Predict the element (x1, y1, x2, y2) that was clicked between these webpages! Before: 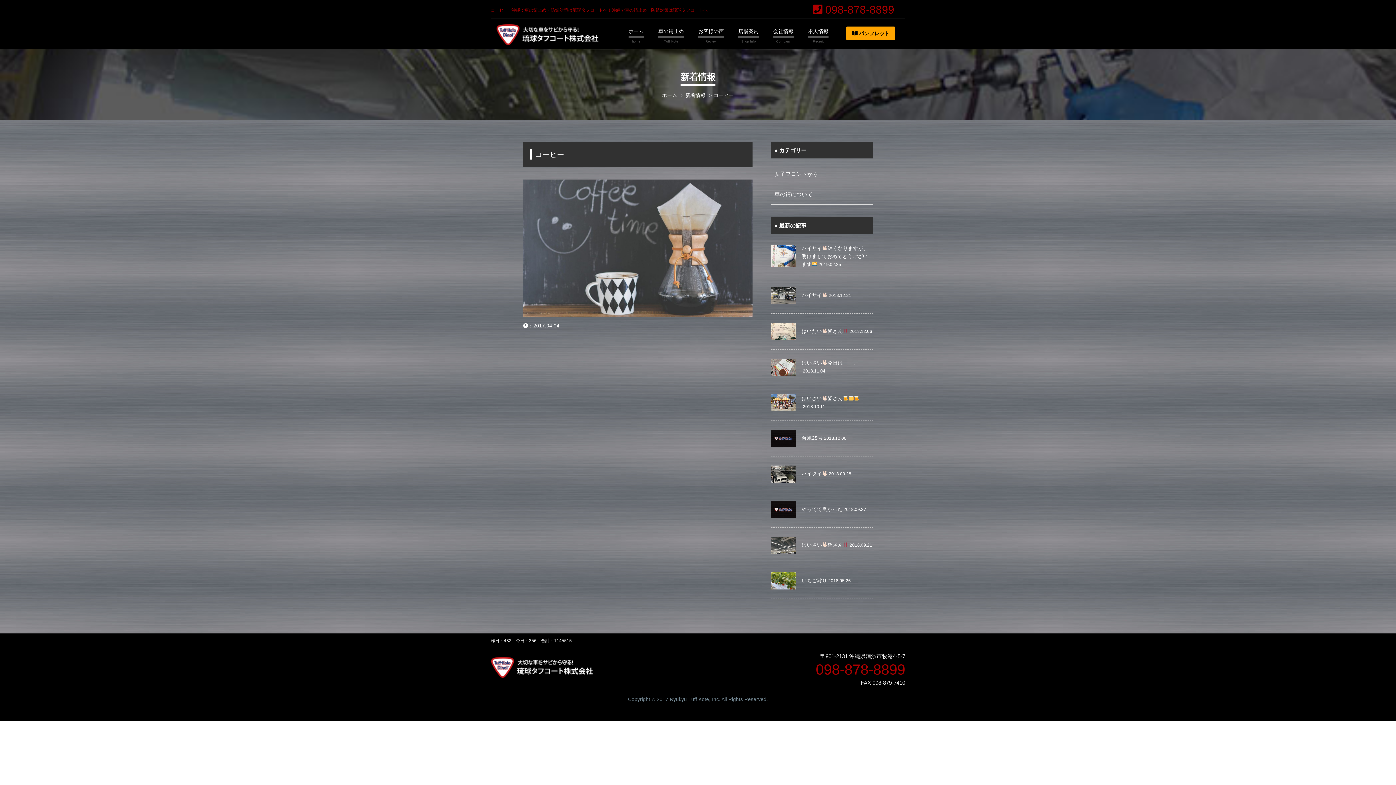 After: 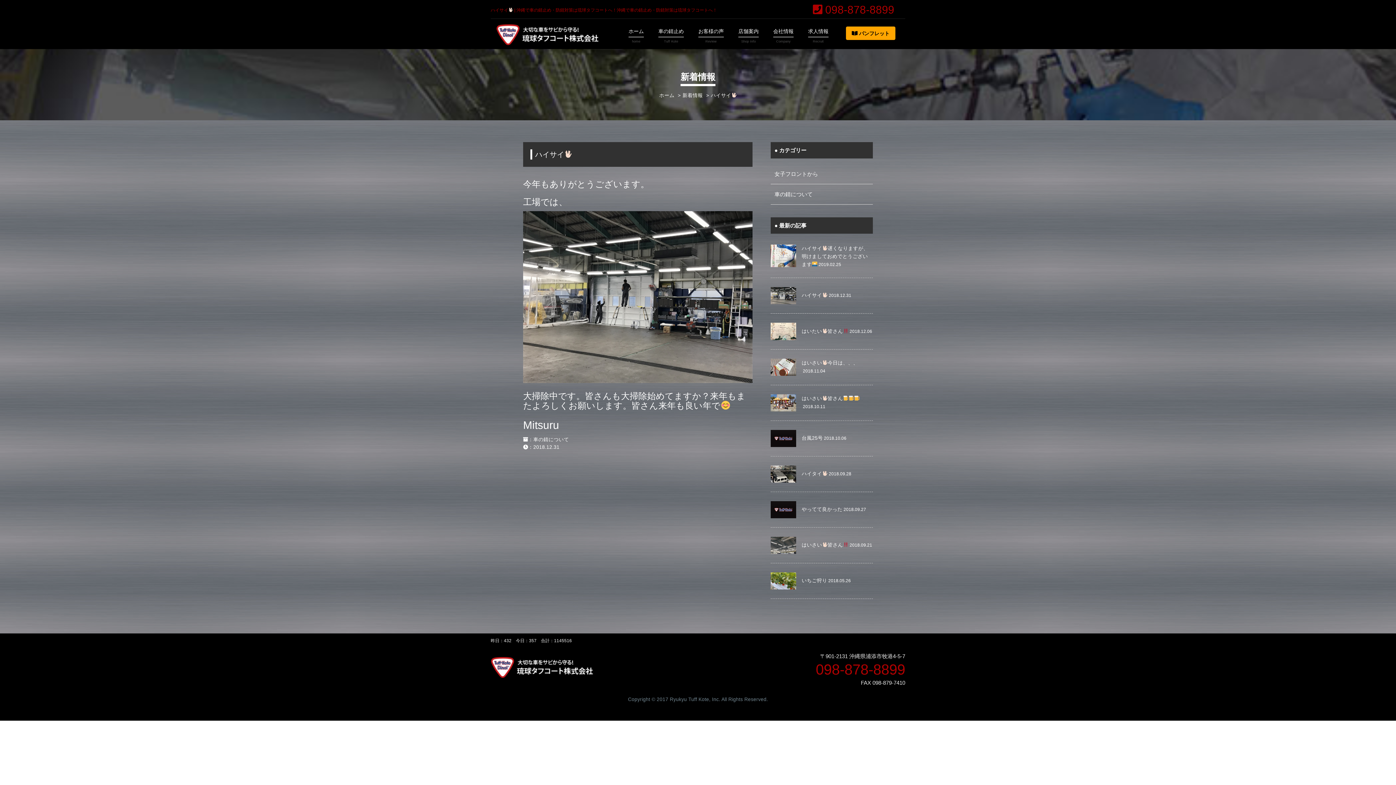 Action: label: 	

ハイサイ

2018.12.31 bbox: (771, 281, 872, 309)